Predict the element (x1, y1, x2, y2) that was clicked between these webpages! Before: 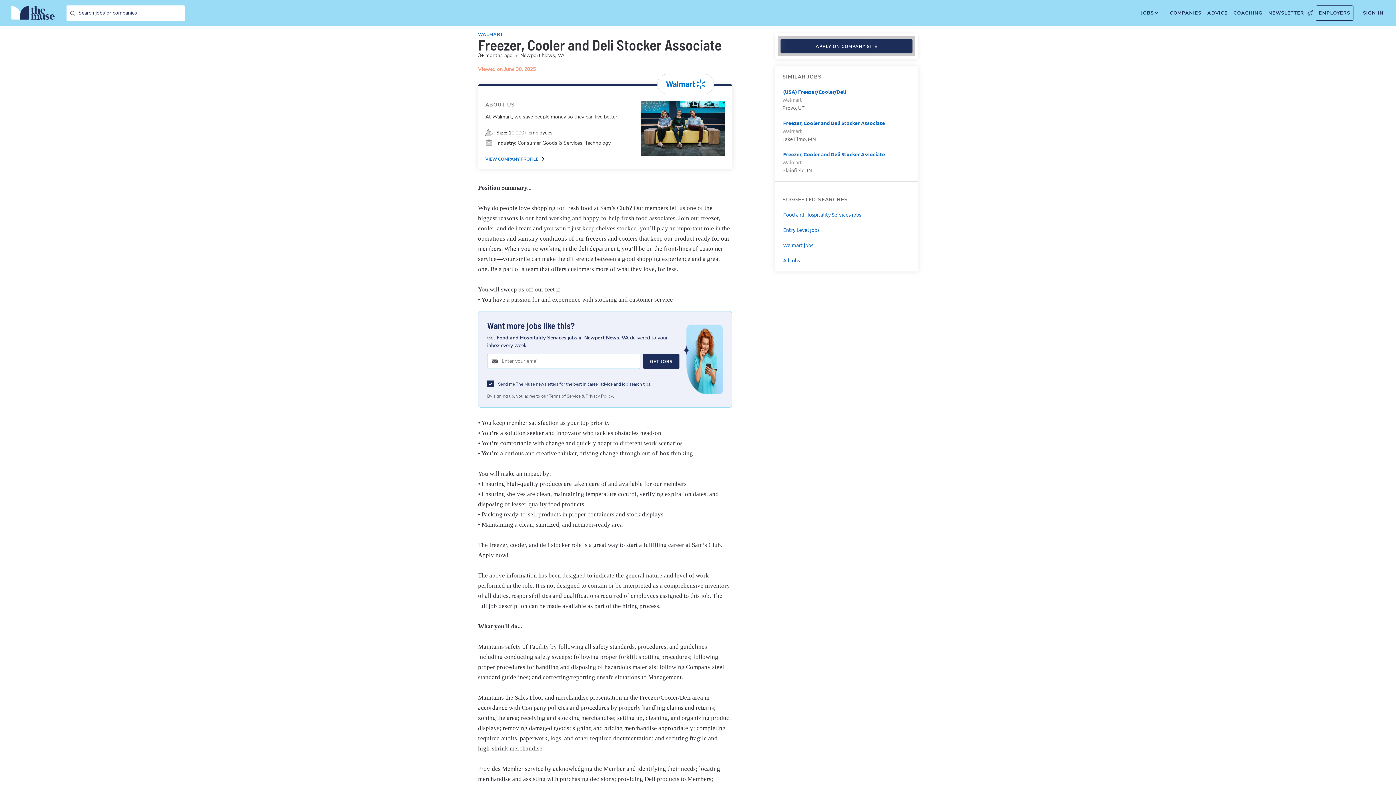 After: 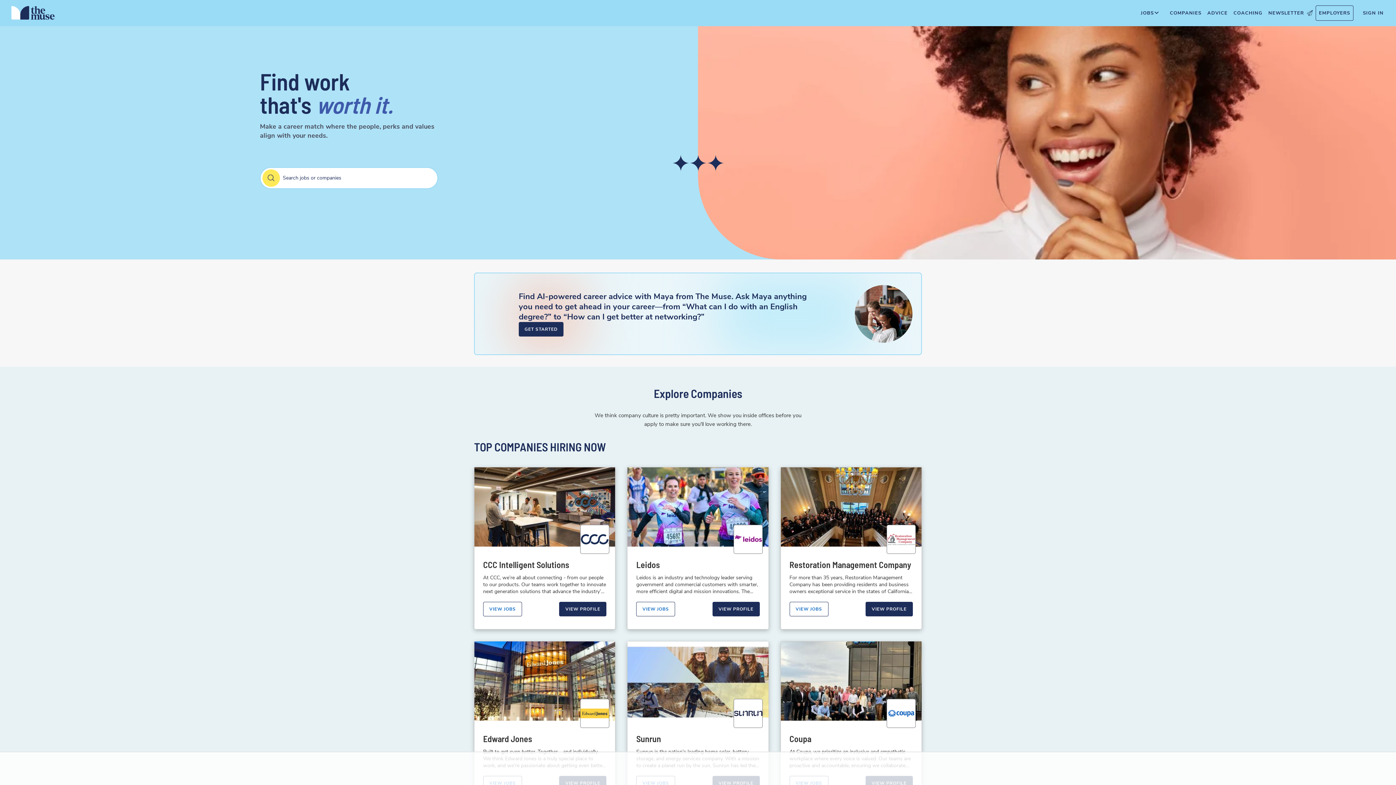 Action: label: Home Page bbox: (0, 3, 66, 26)